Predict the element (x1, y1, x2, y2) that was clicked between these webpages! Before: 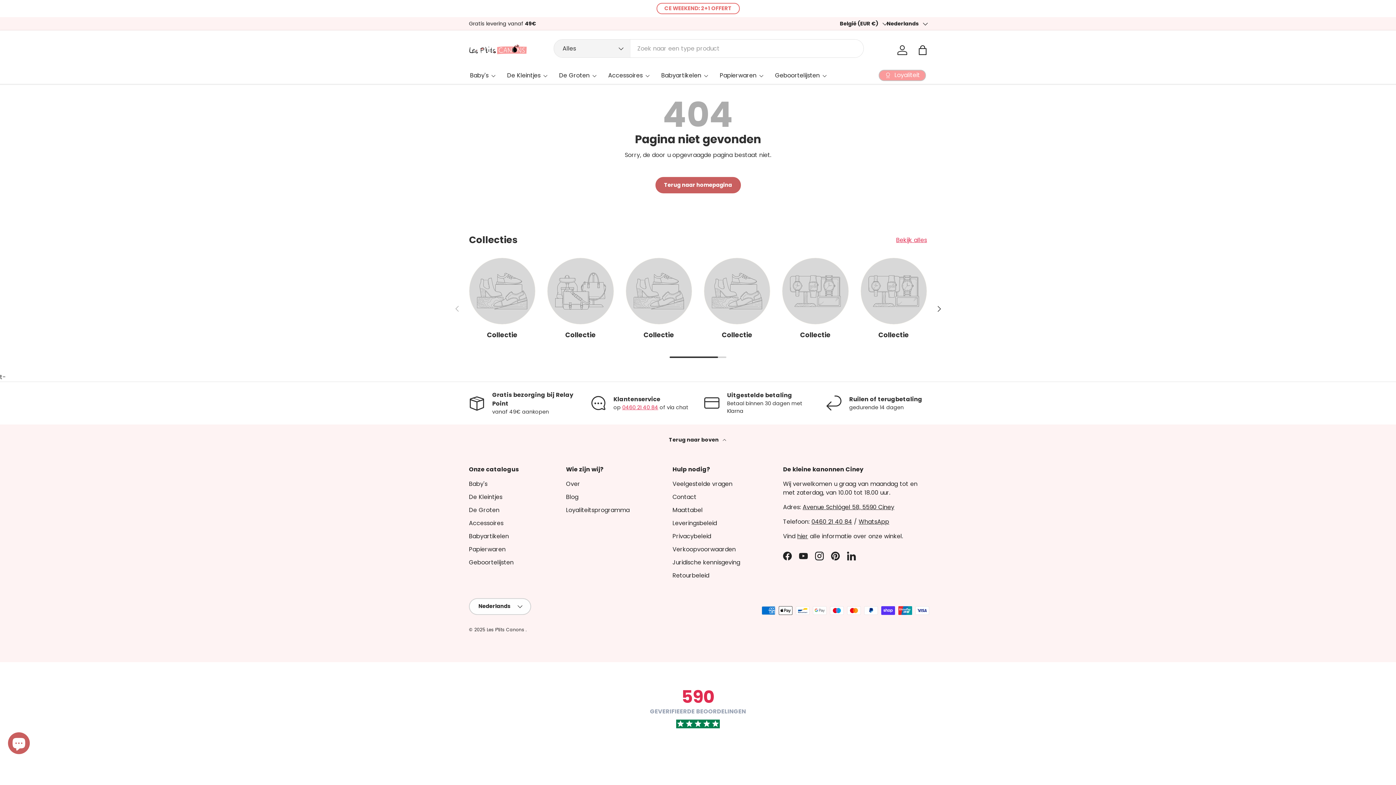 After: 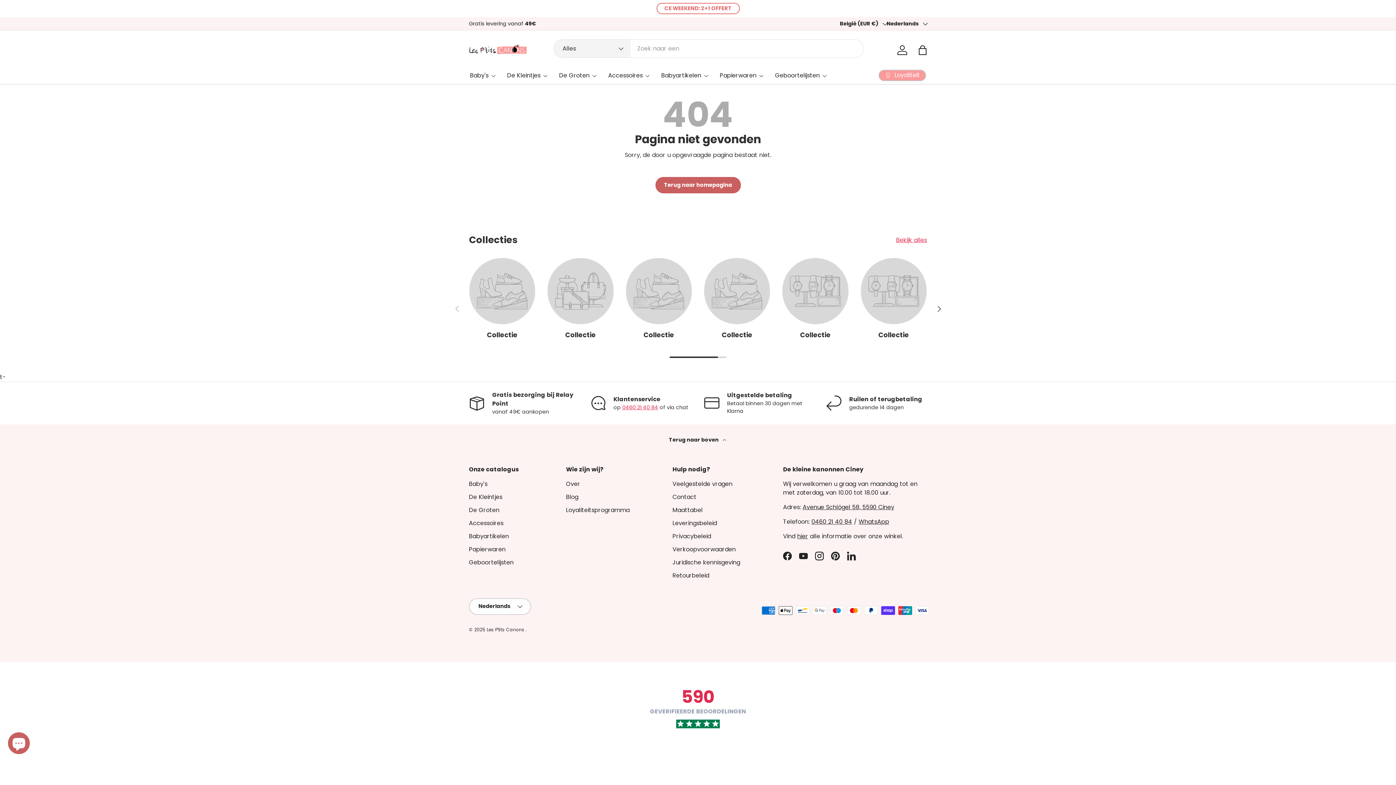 Action: bbox: (860, 258, 926, 324)